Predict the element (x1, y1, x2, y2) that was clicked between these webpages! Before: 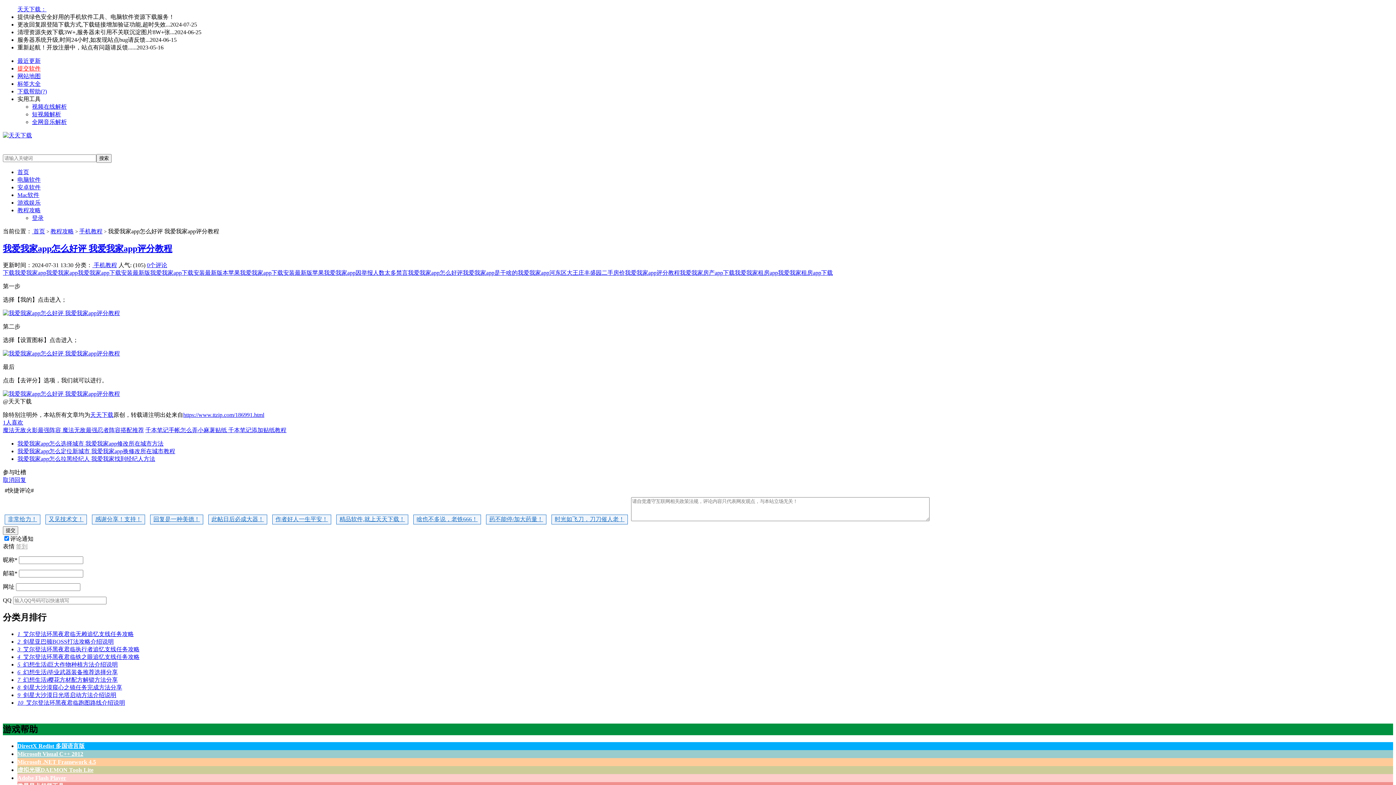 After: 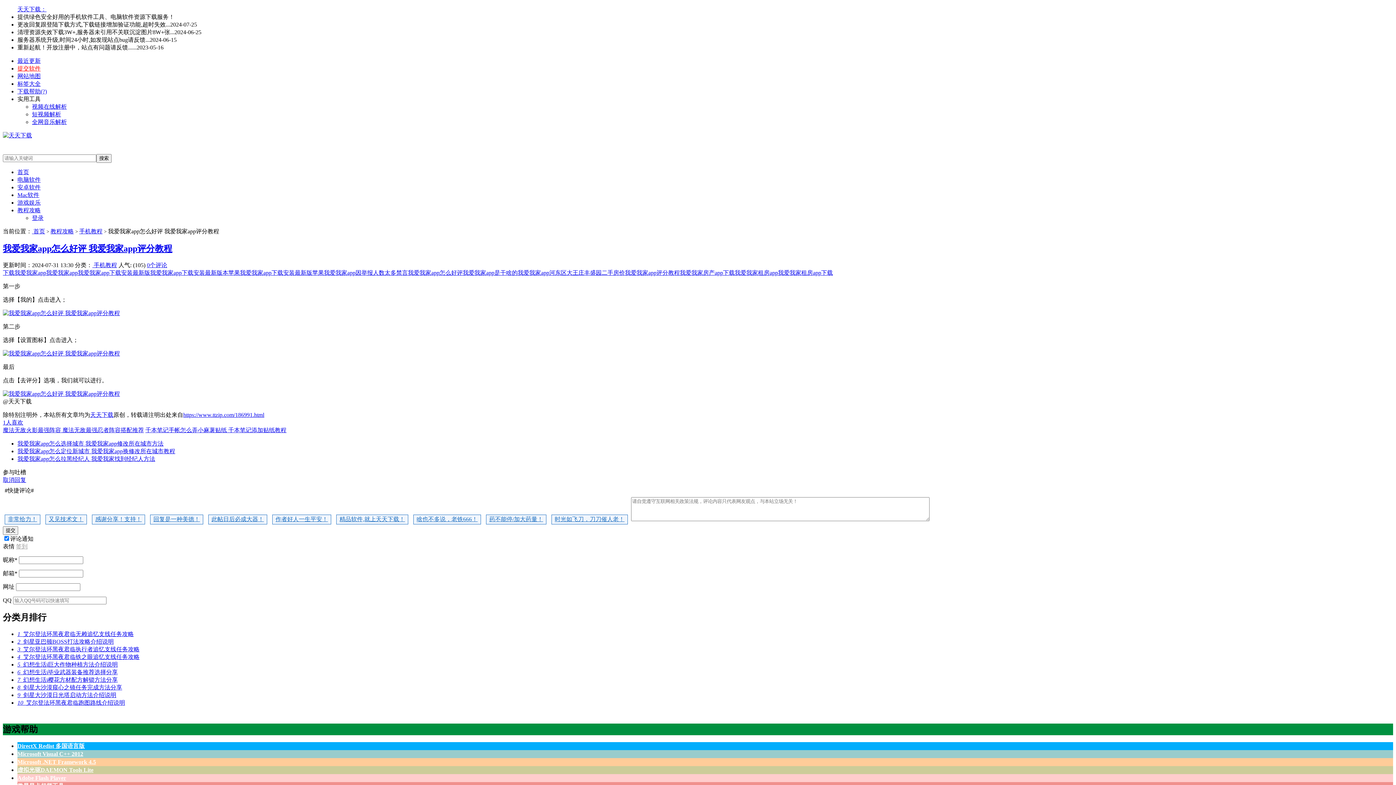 Action: bbox: (17, 96, 40, 102) label: 实用工具